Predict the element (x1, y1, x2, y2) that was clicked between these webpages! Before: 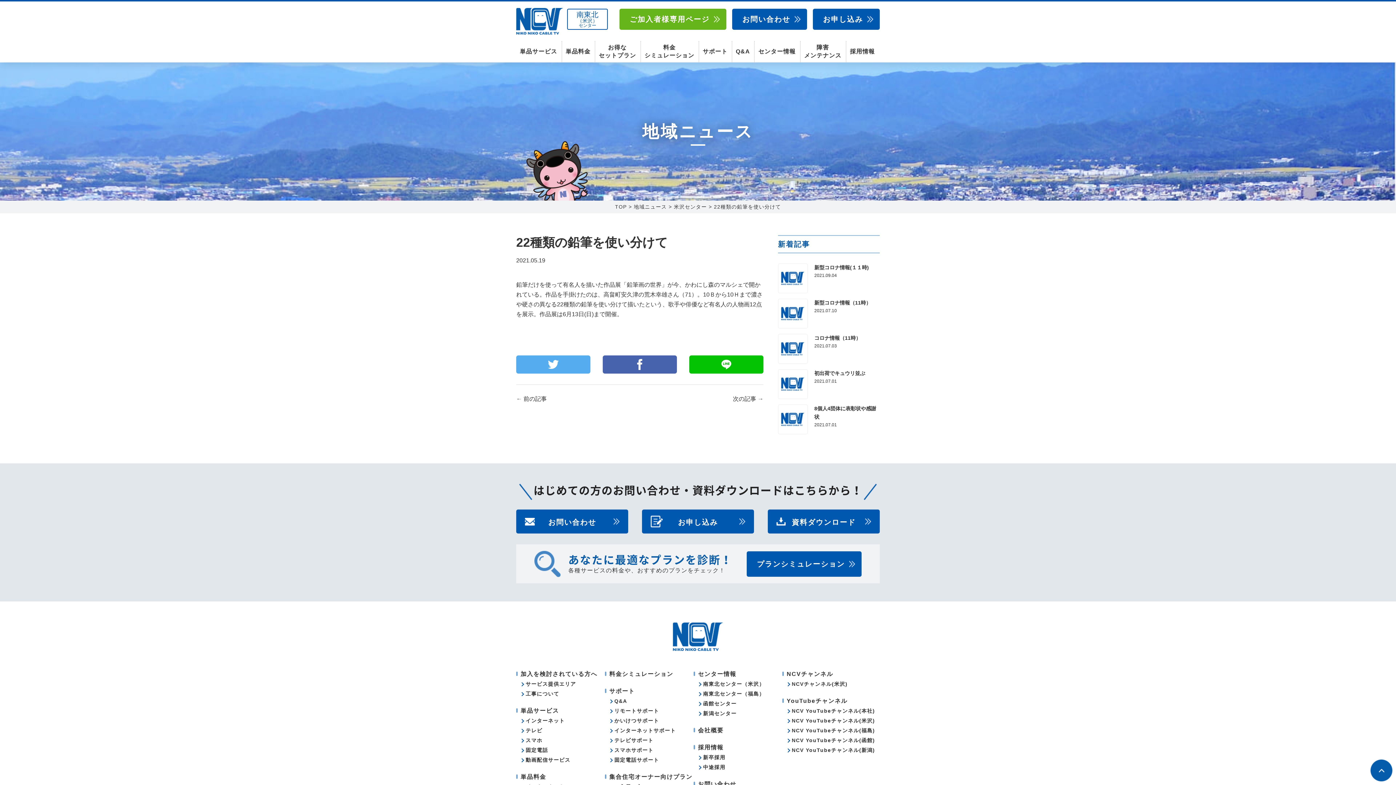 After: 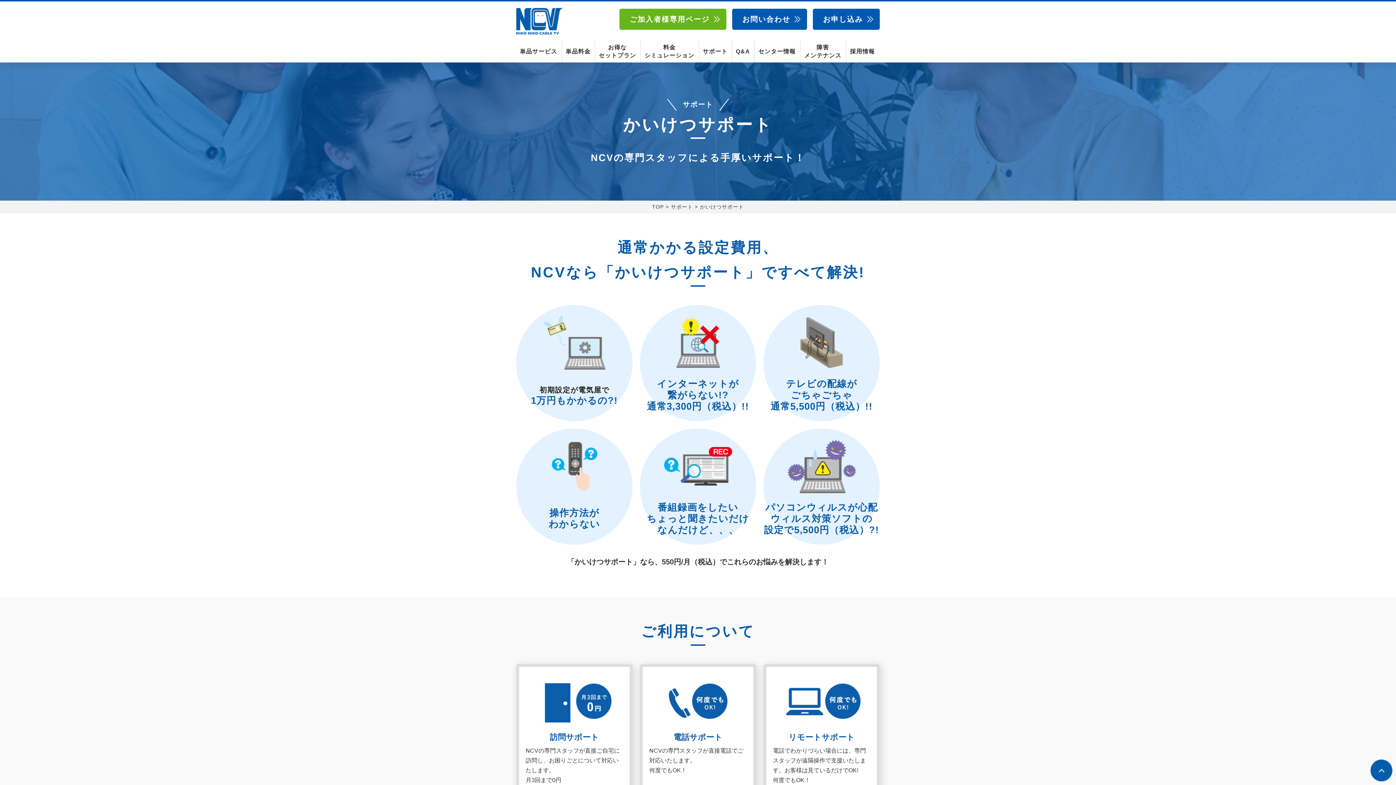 Action: label: かいけつサポート bbox: (609, 717, 659, 725)